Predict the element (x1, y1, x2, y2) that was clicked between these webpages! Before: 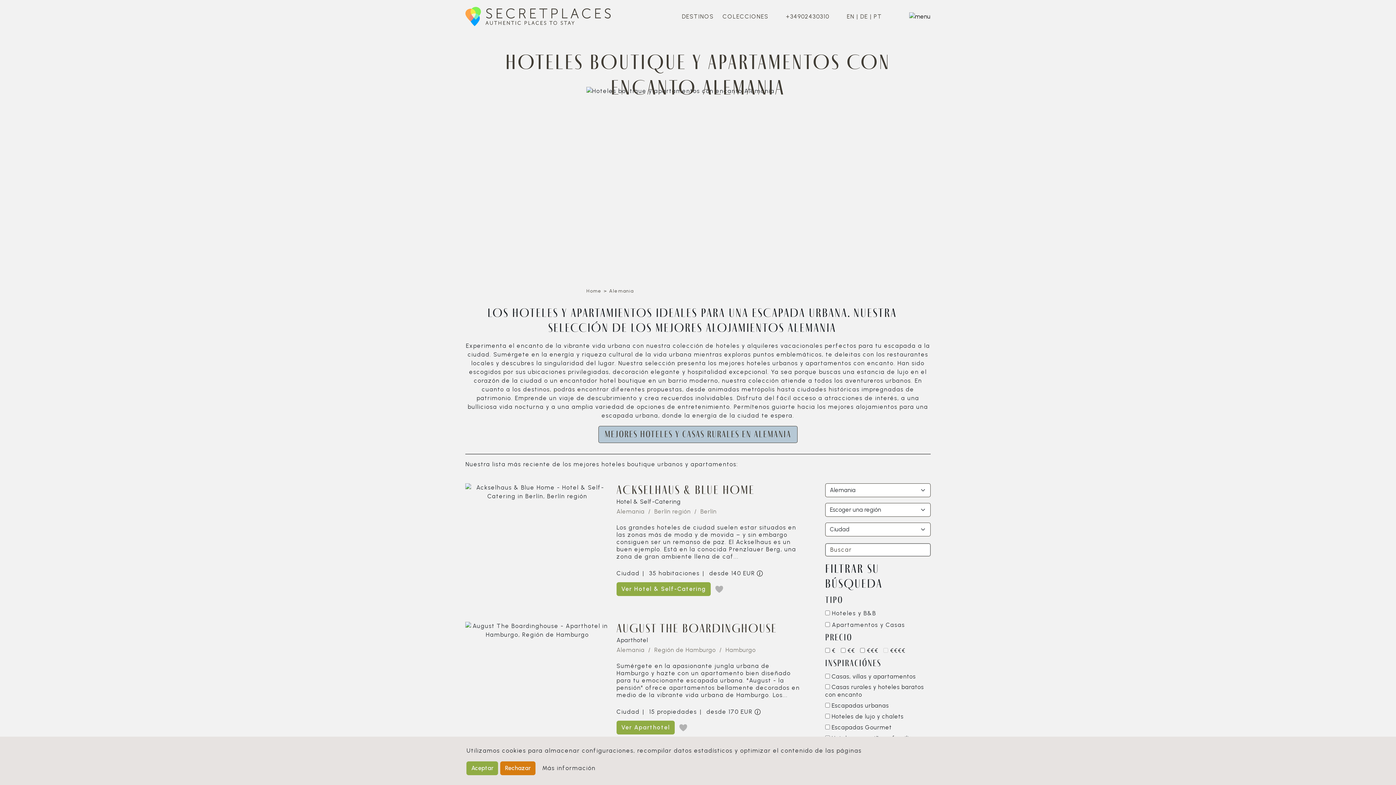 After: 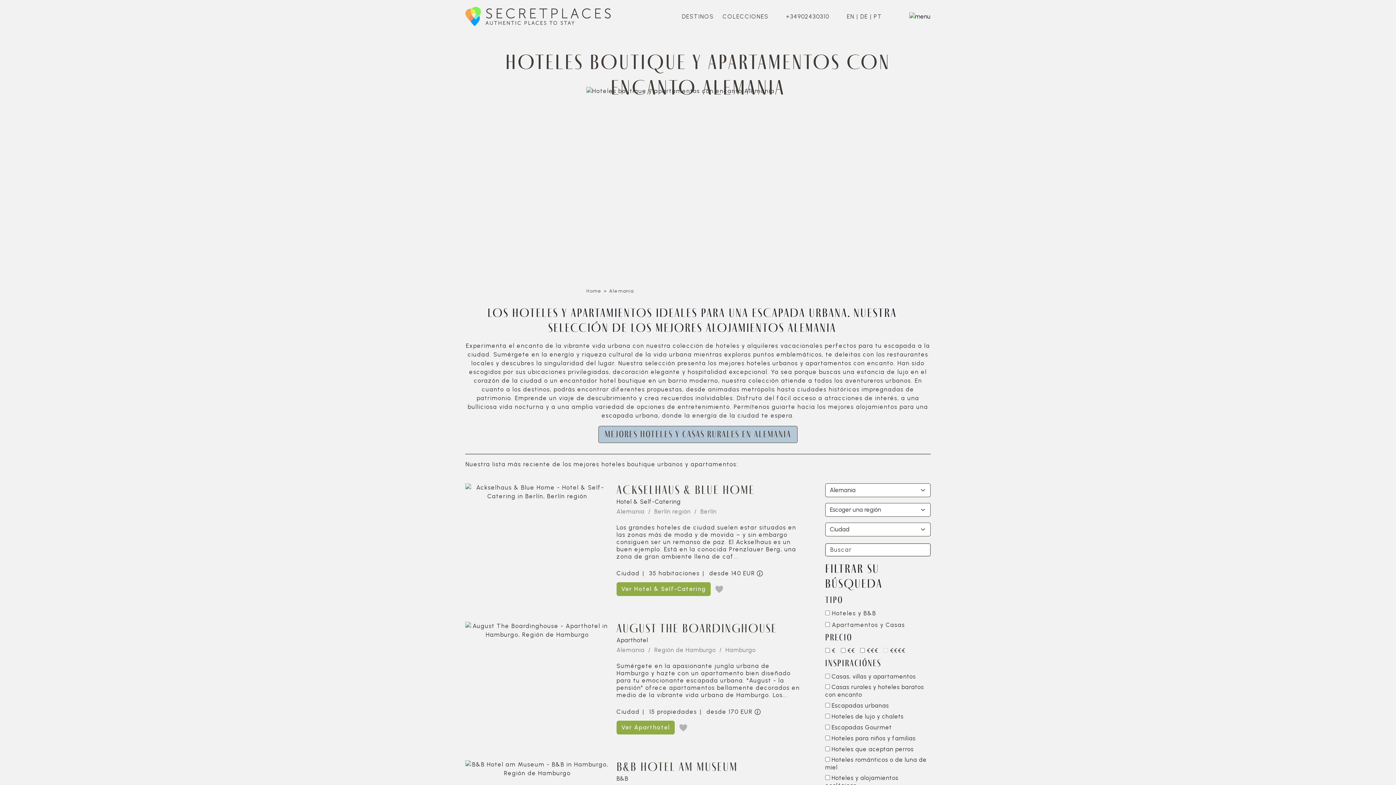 Action: bbox: (500, 761, 535, 775) label: Rechazar